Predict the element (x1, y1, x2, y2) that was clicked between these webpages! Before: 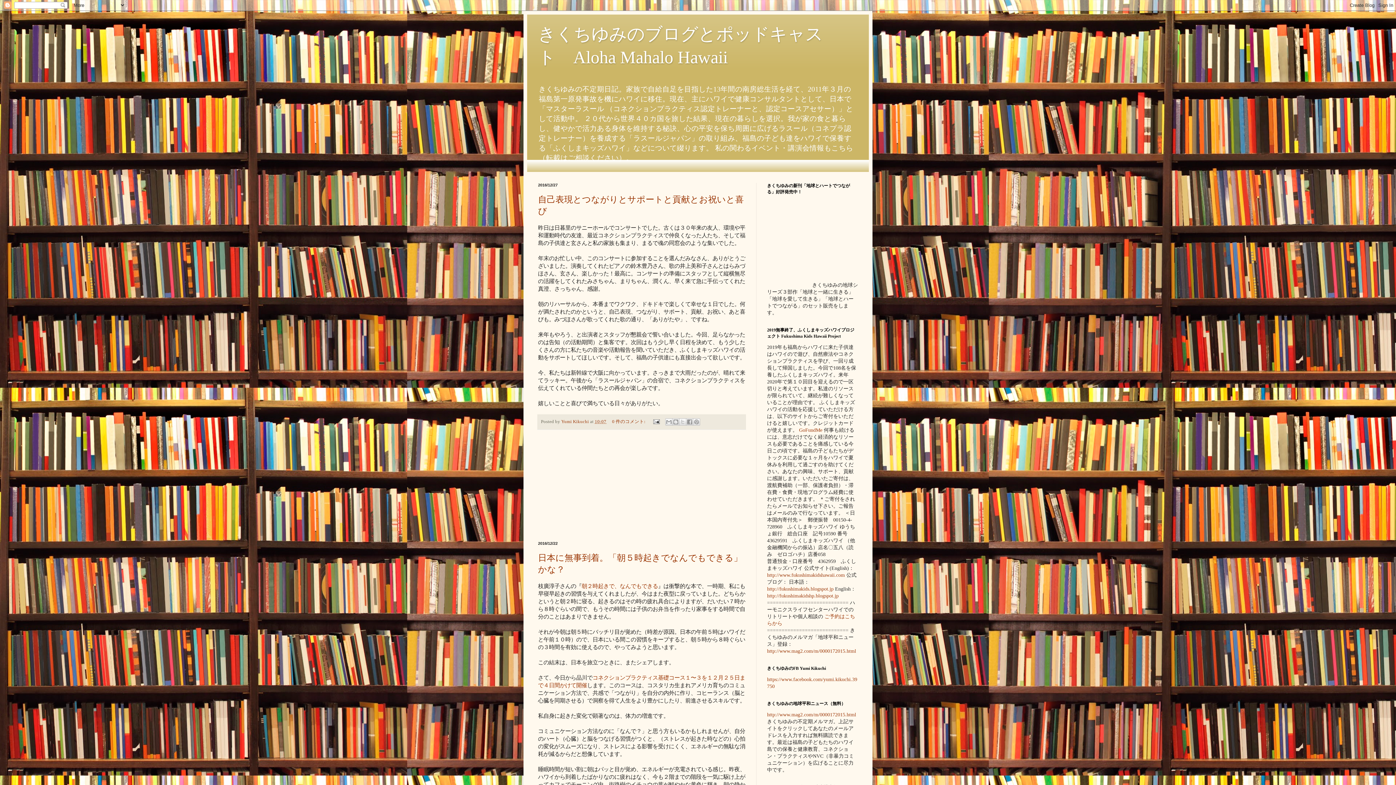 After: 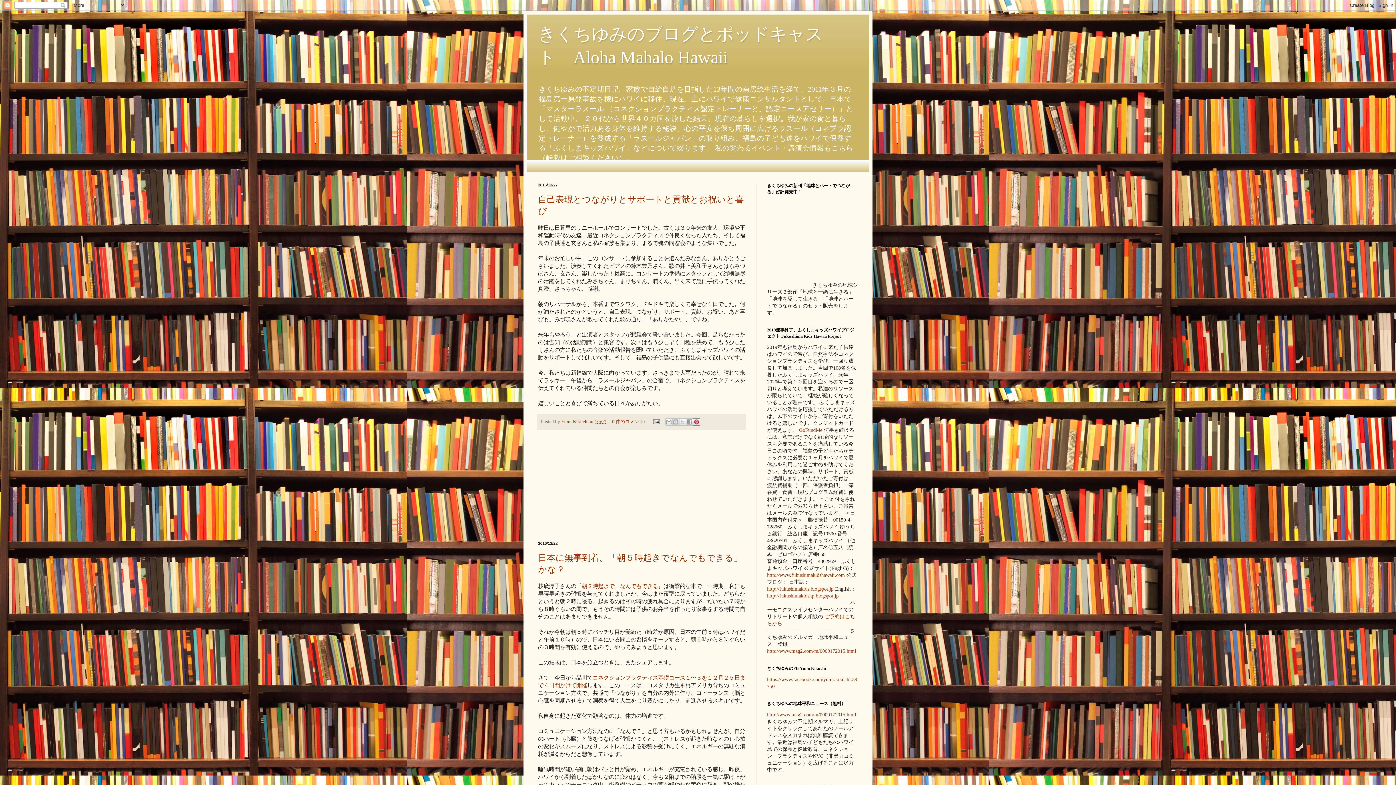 Action: bbox: (693, 418, 700, 425) label: Pinterest に共有